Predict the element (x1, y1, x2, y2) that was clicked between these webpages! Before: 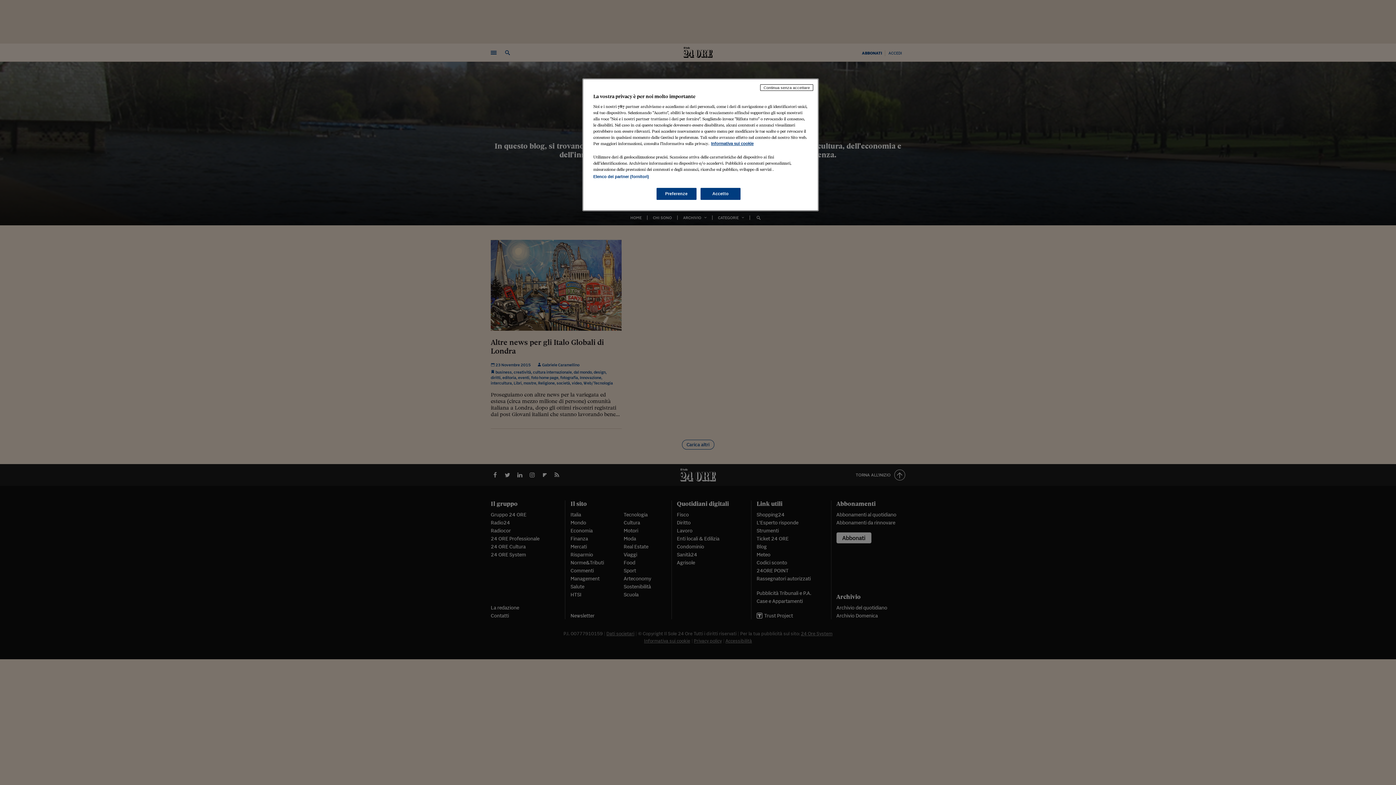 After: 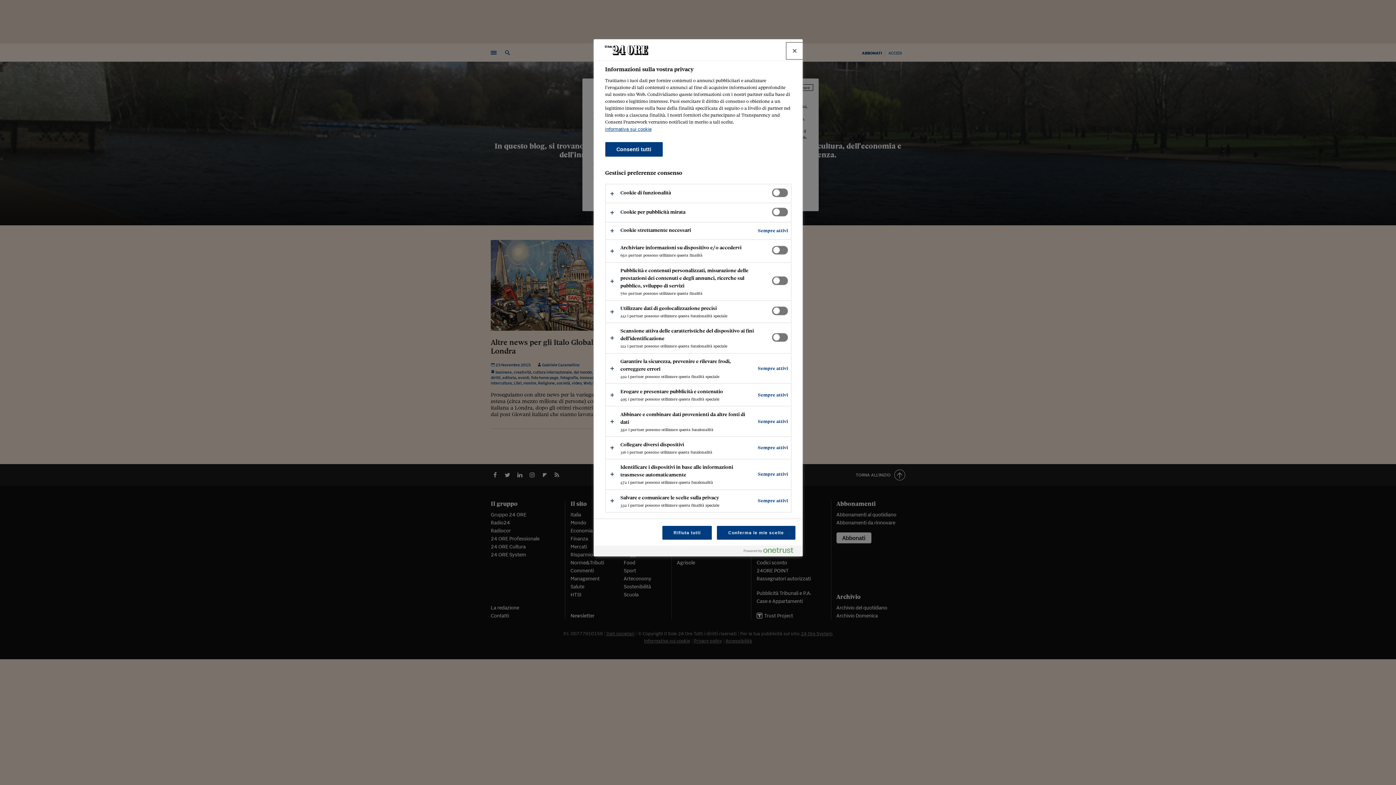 Action: bbox: (656, 188, 696, 200) label: Preferenze